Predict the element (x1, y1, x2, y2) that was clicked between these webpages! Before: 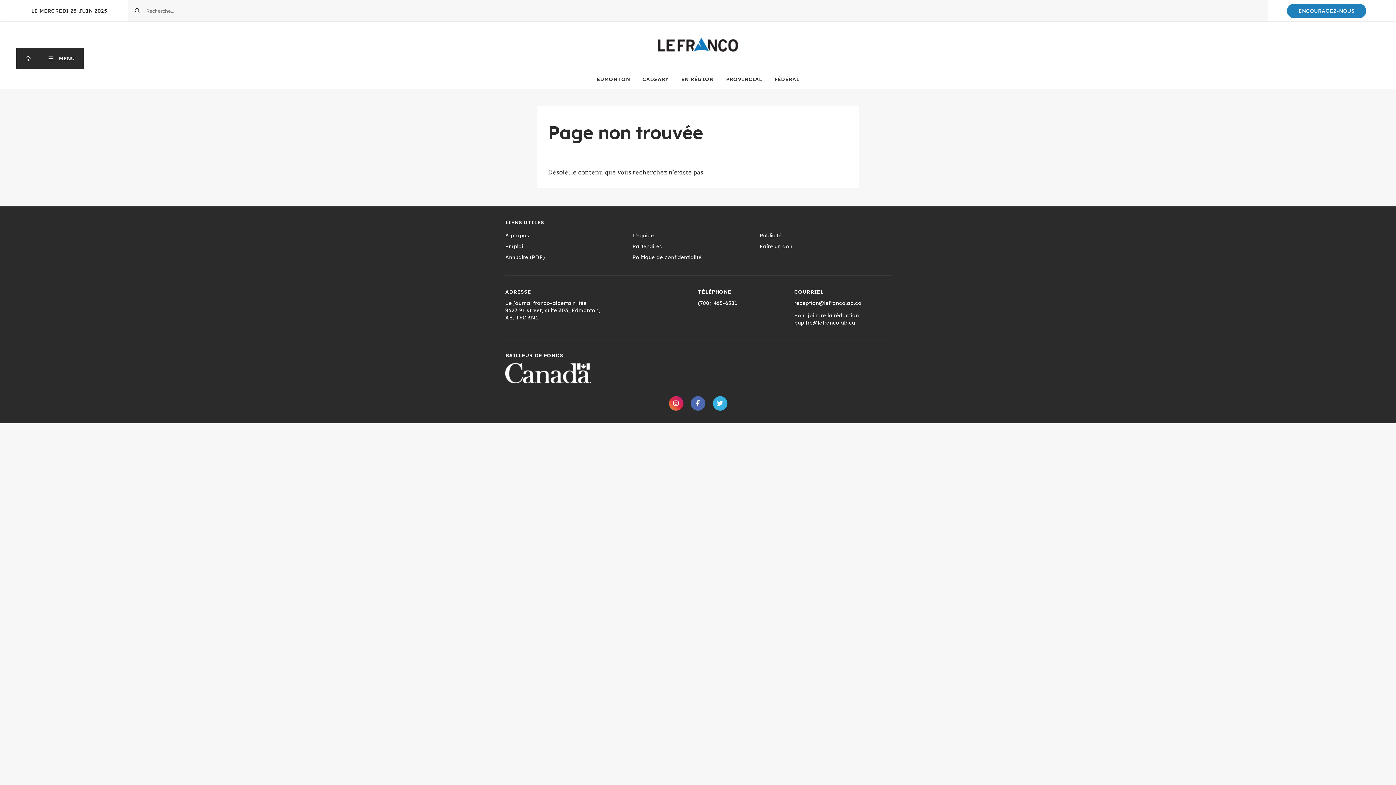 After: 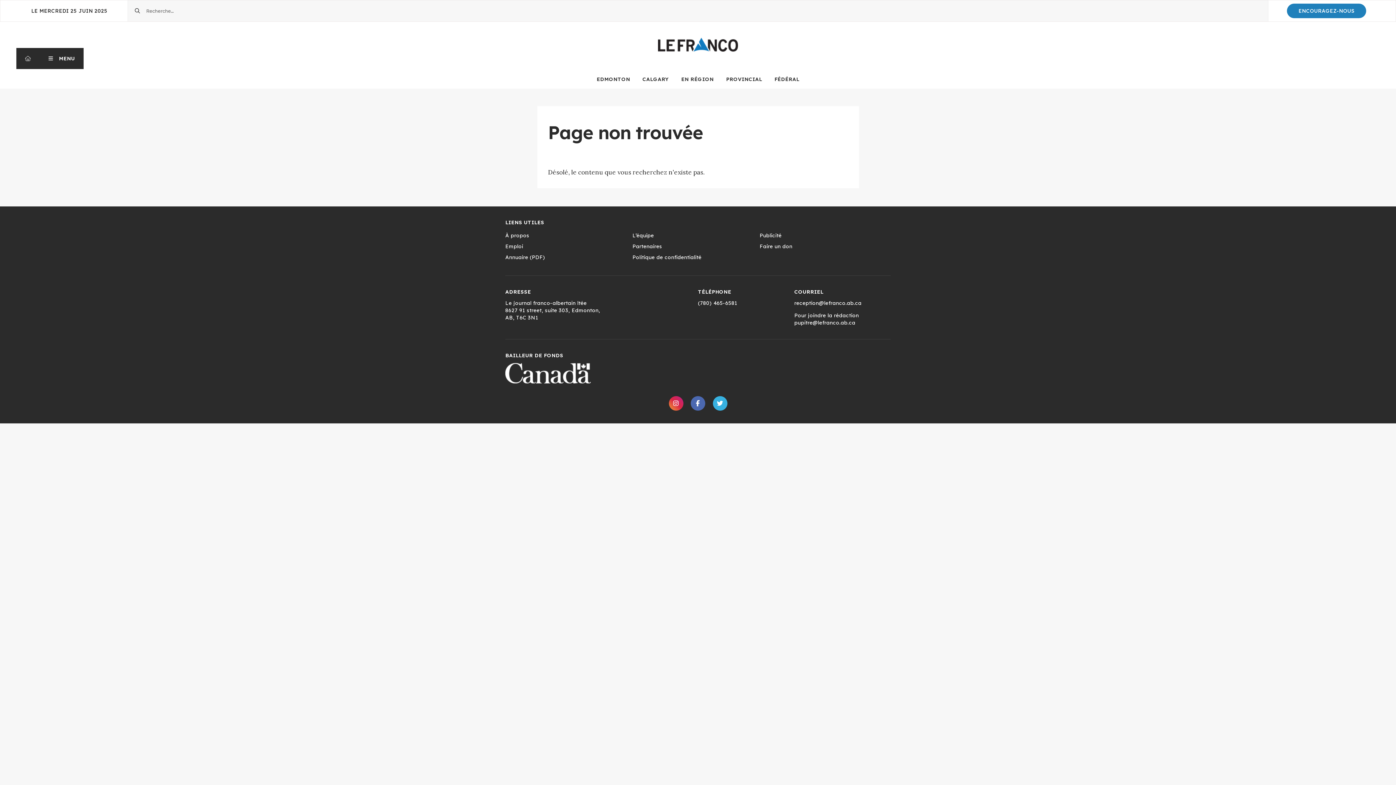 Action: label: (780) 465-6581 bbox: (698, 300, 737, 306)